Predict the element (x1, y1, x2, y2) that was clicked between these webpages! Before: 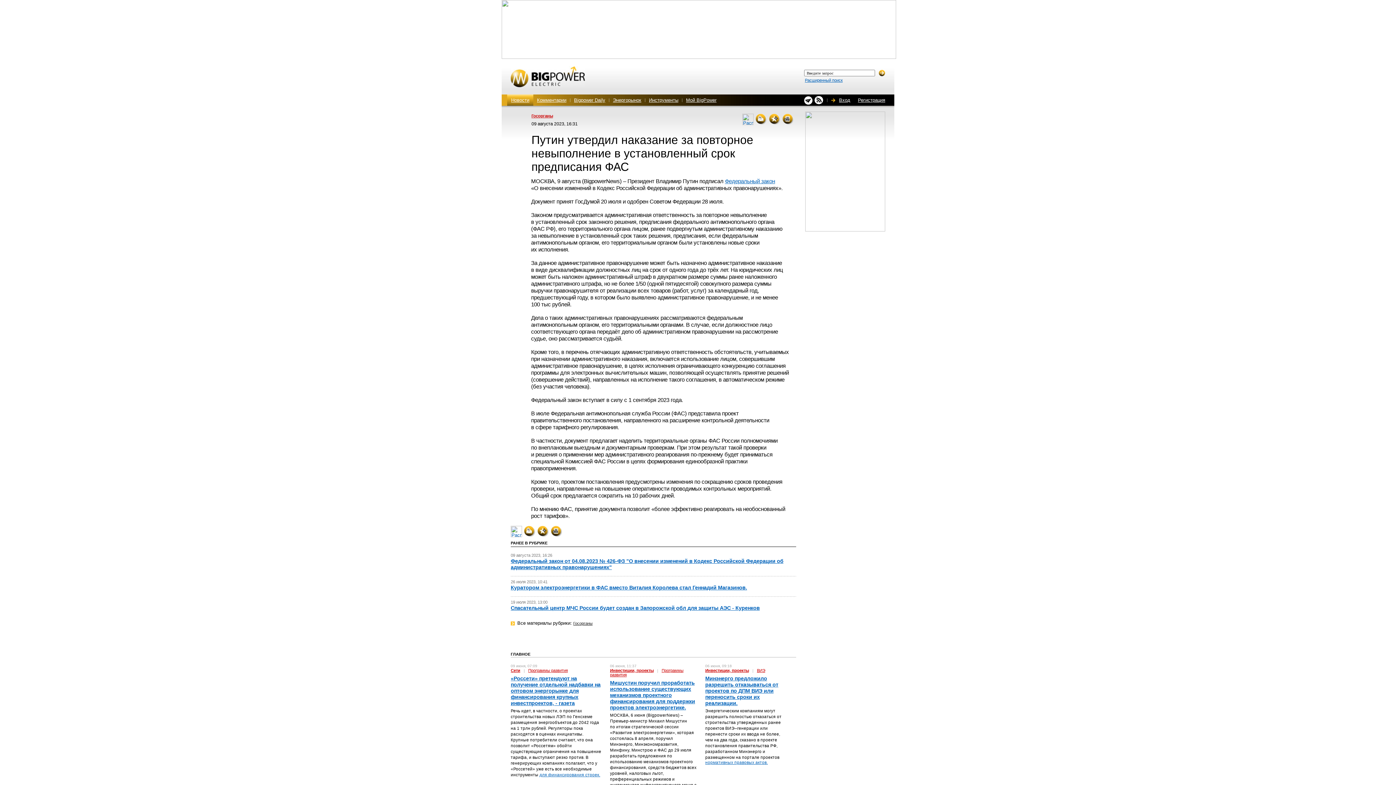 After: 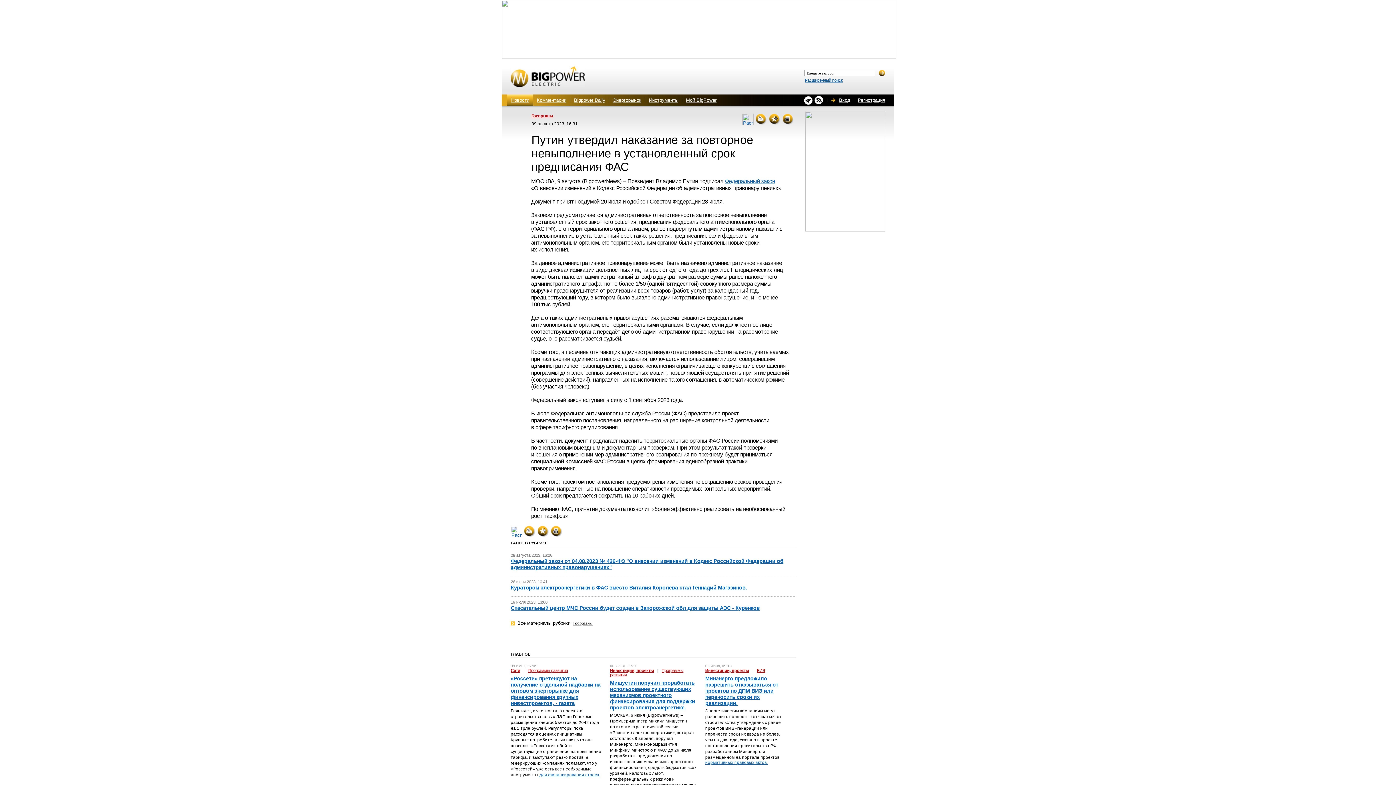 Action: bbox: (839, 97, 850, 102) label: Вход